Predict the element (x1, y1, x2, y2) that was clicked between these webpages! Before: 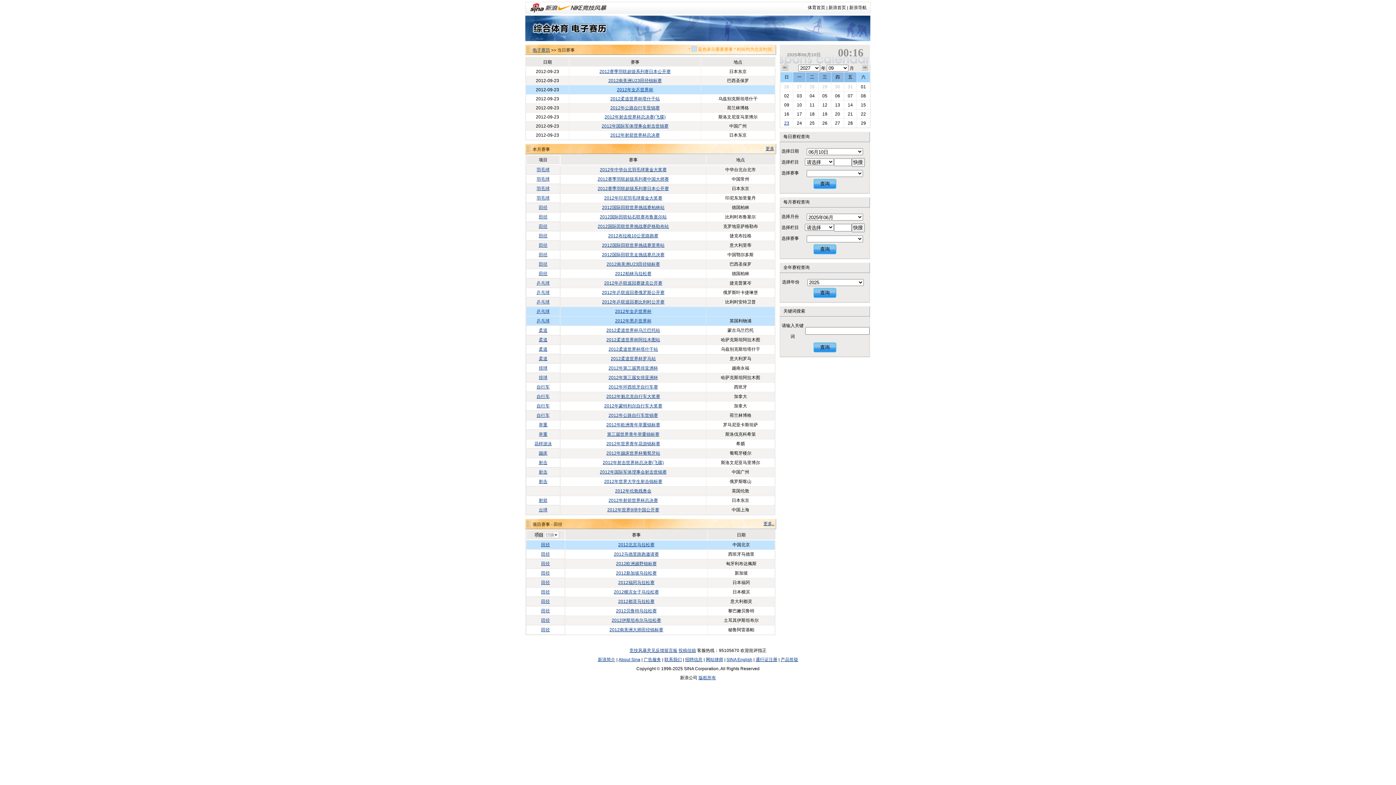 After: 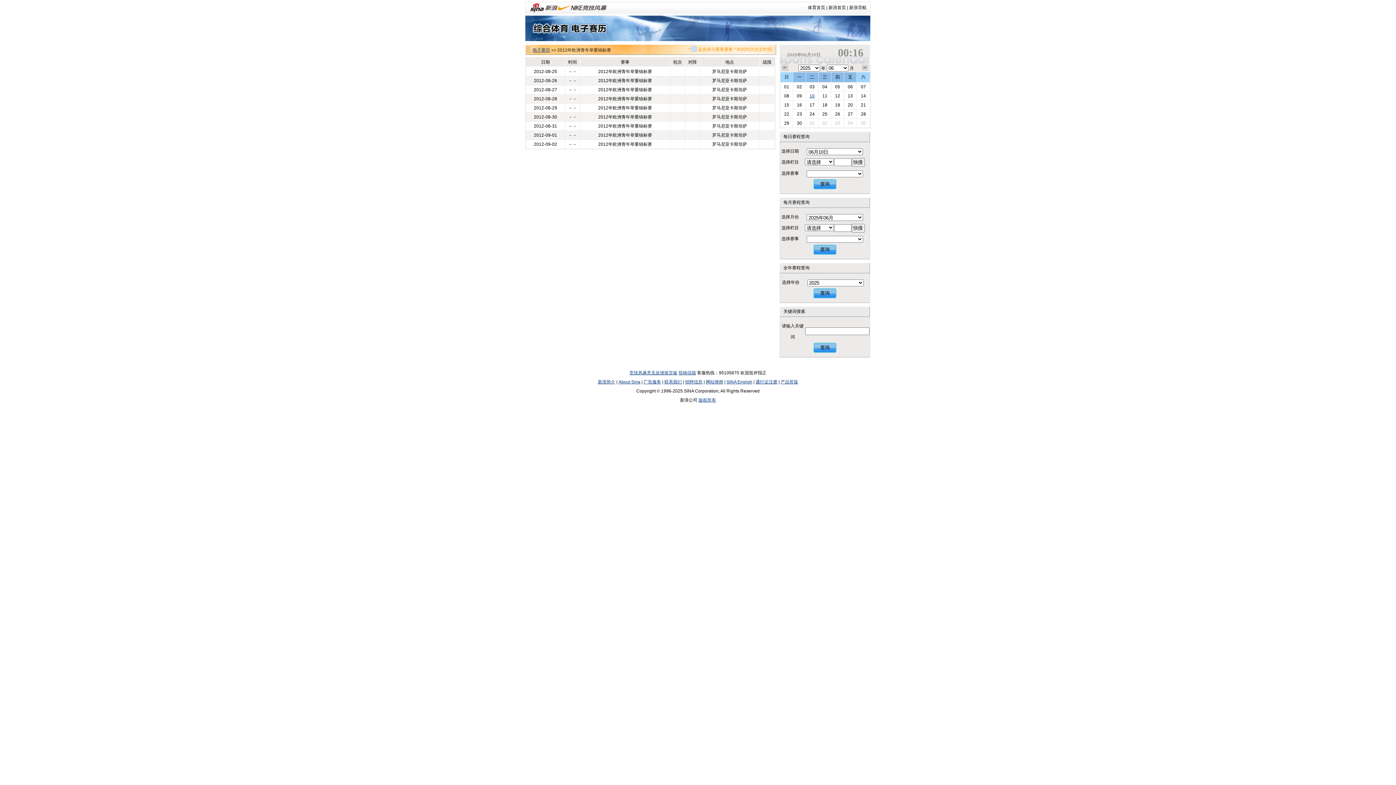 Action: label: 2012年欧洲青年举重锦标赛 bbox: (606, 422, 660, 427)